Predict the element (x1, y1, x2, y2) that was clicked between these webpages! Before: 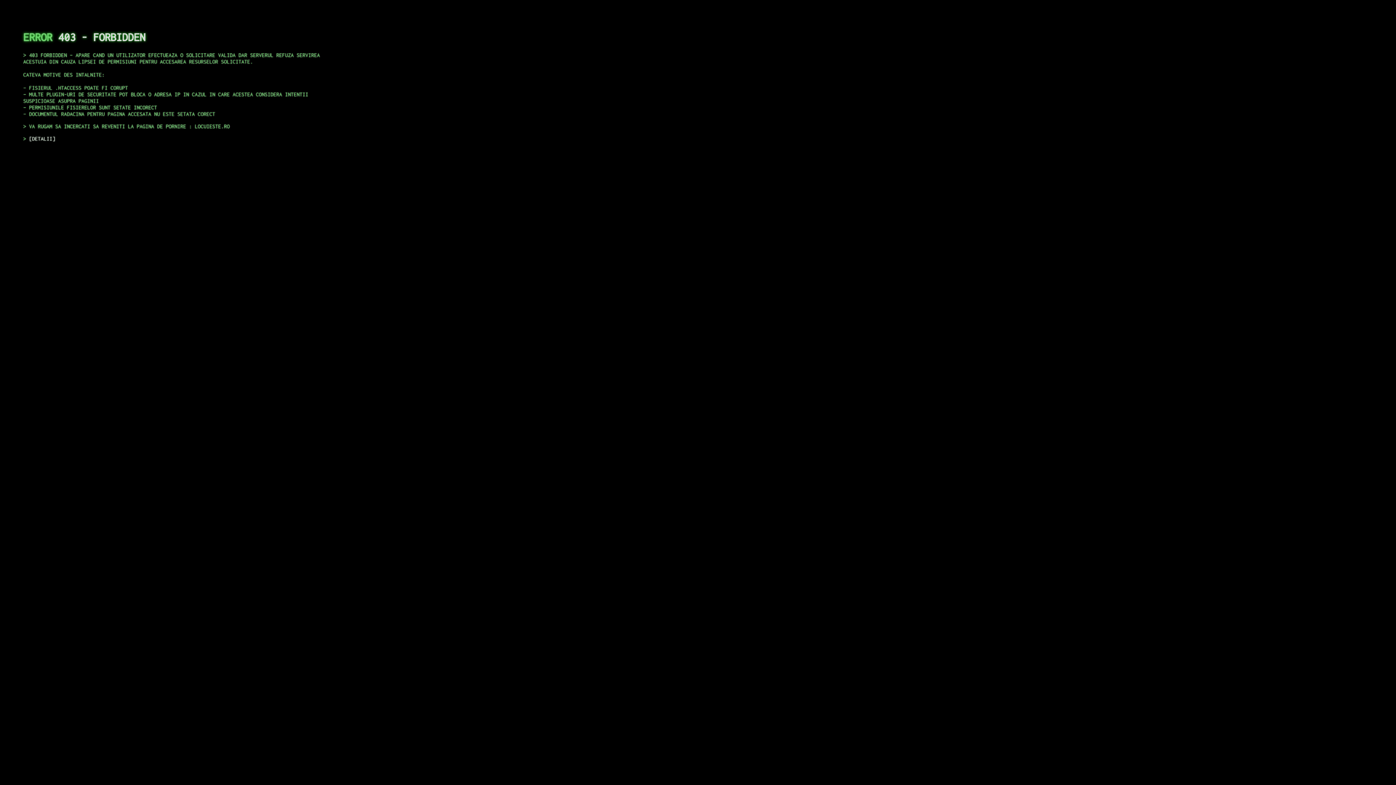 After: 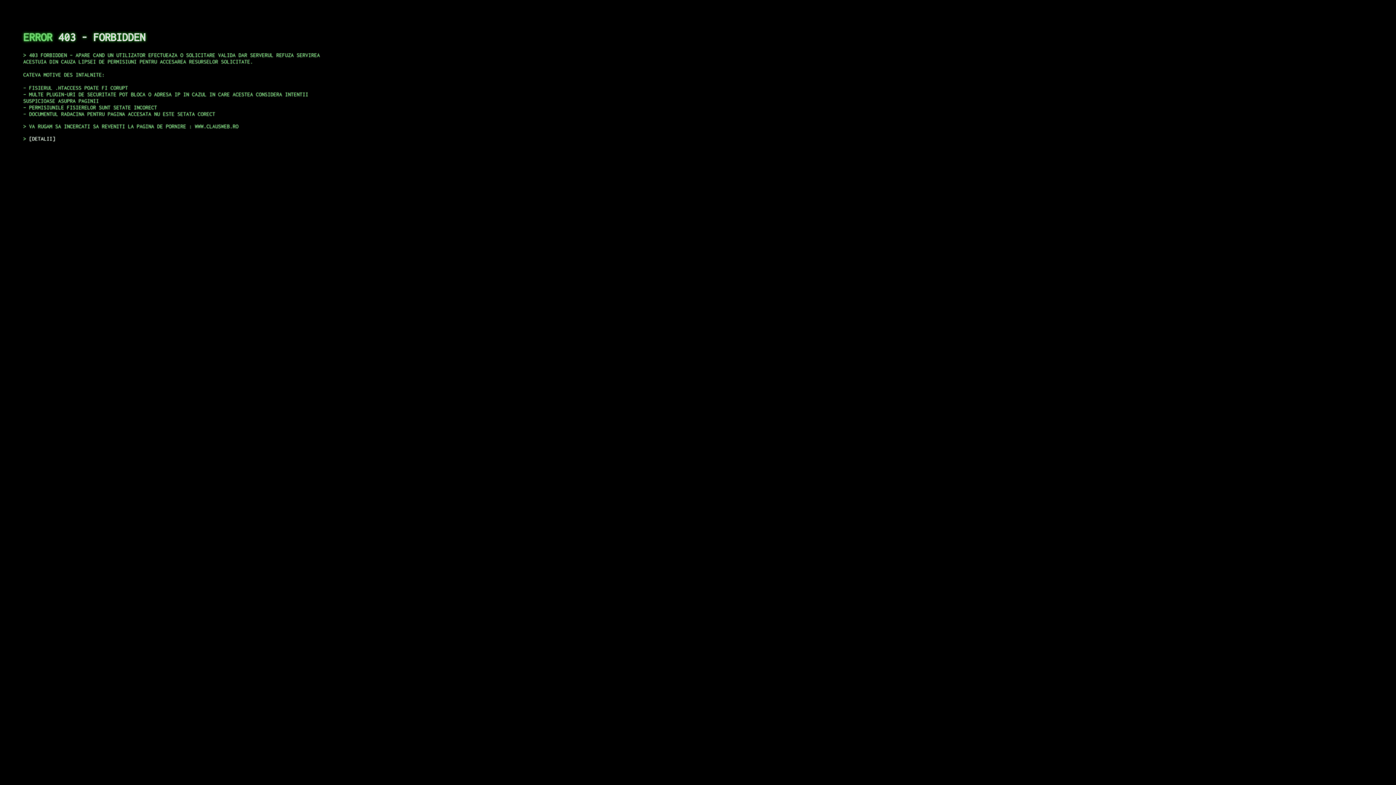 Action: label: DETALII bbox: (29, 135, 55, 141)